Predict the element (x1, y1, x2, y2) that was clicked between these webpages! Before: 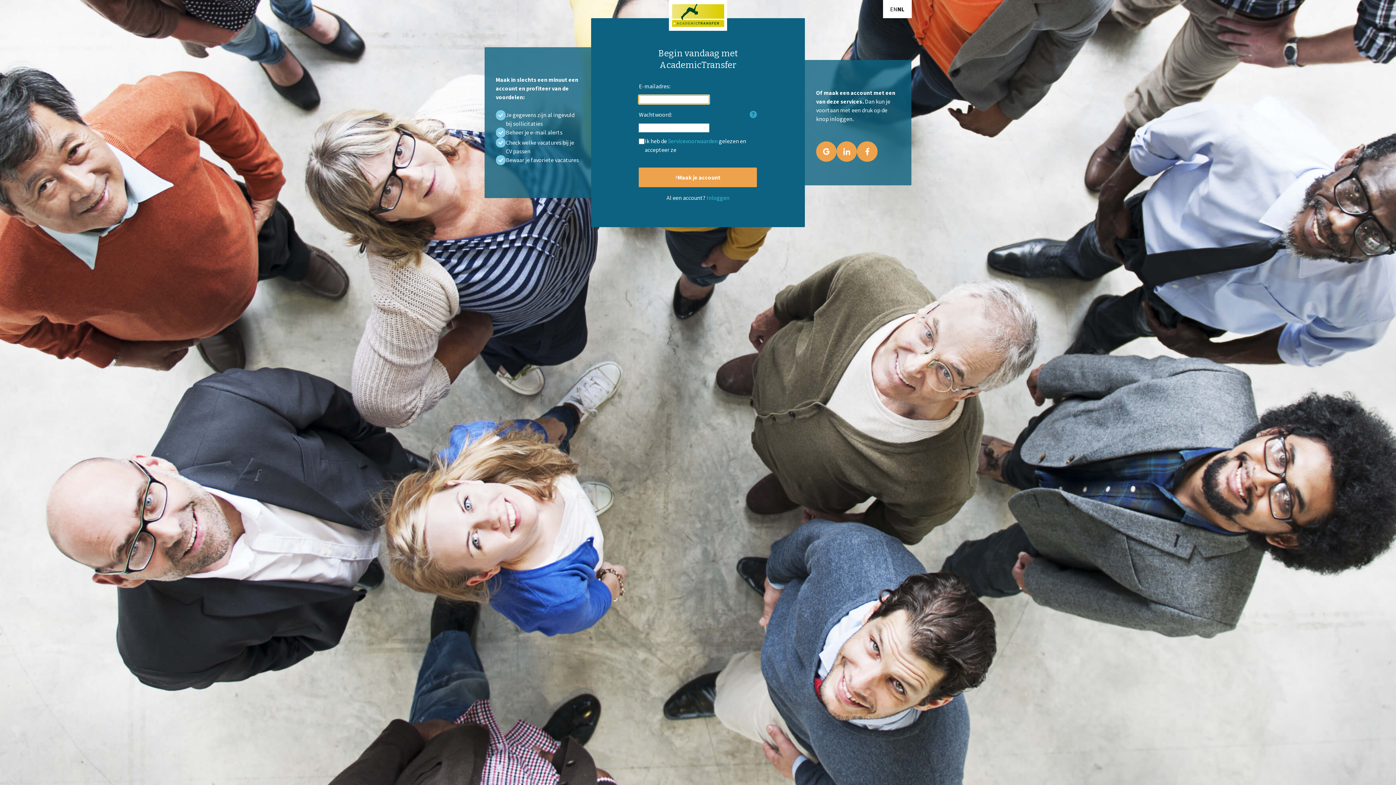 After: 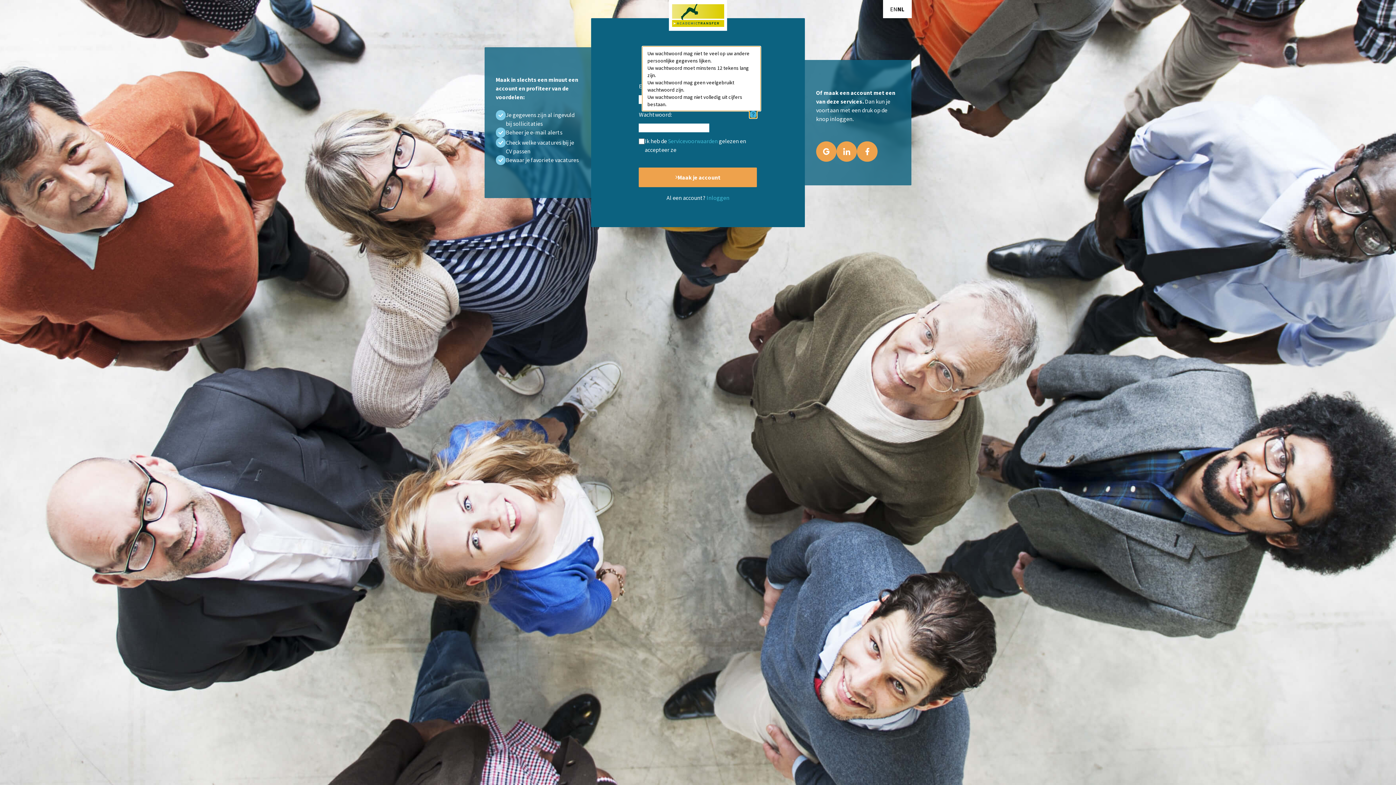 Action: bbox: (749, 111, 757, 118)